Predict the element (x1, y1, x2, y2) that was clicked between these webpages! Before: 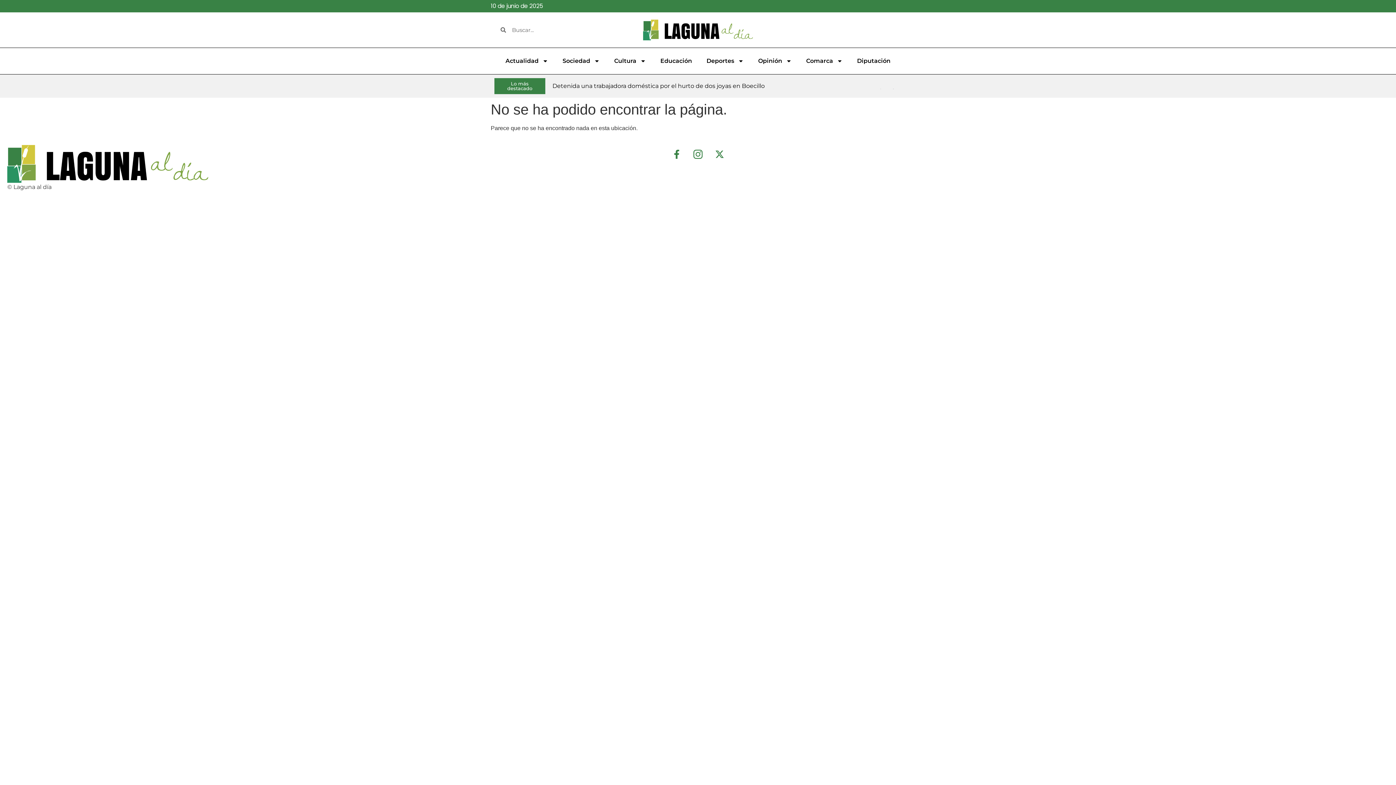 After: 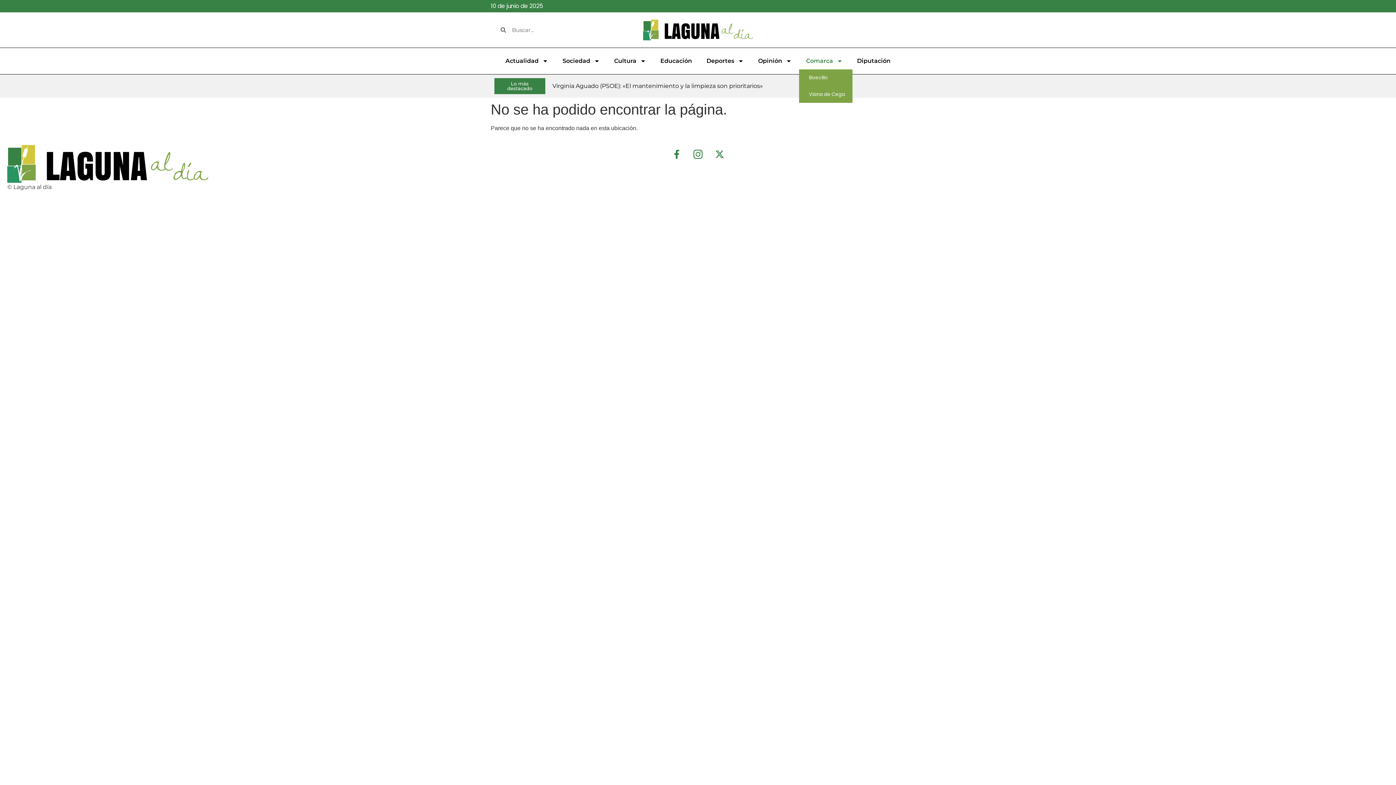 Action: bbox: (799, 52, 850, 69) label: Comarca